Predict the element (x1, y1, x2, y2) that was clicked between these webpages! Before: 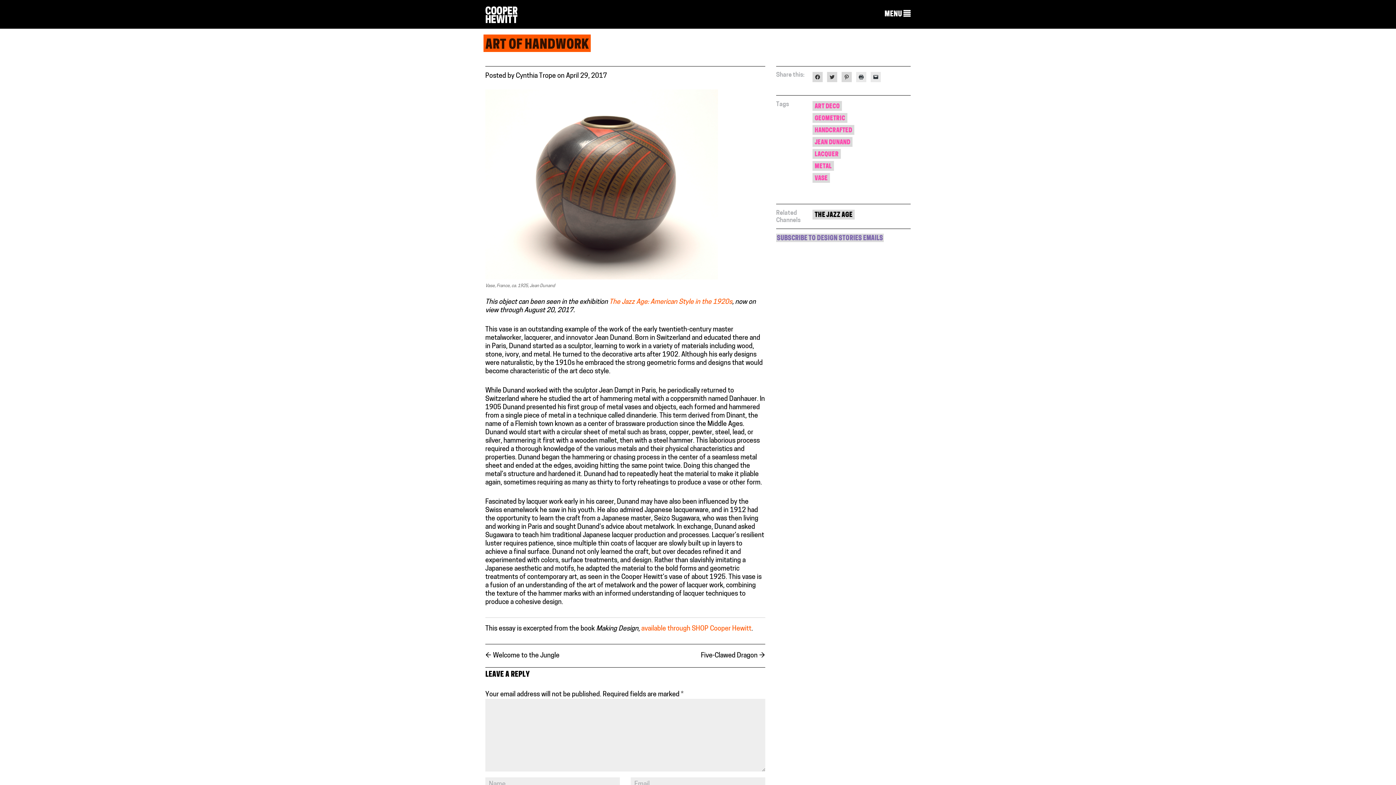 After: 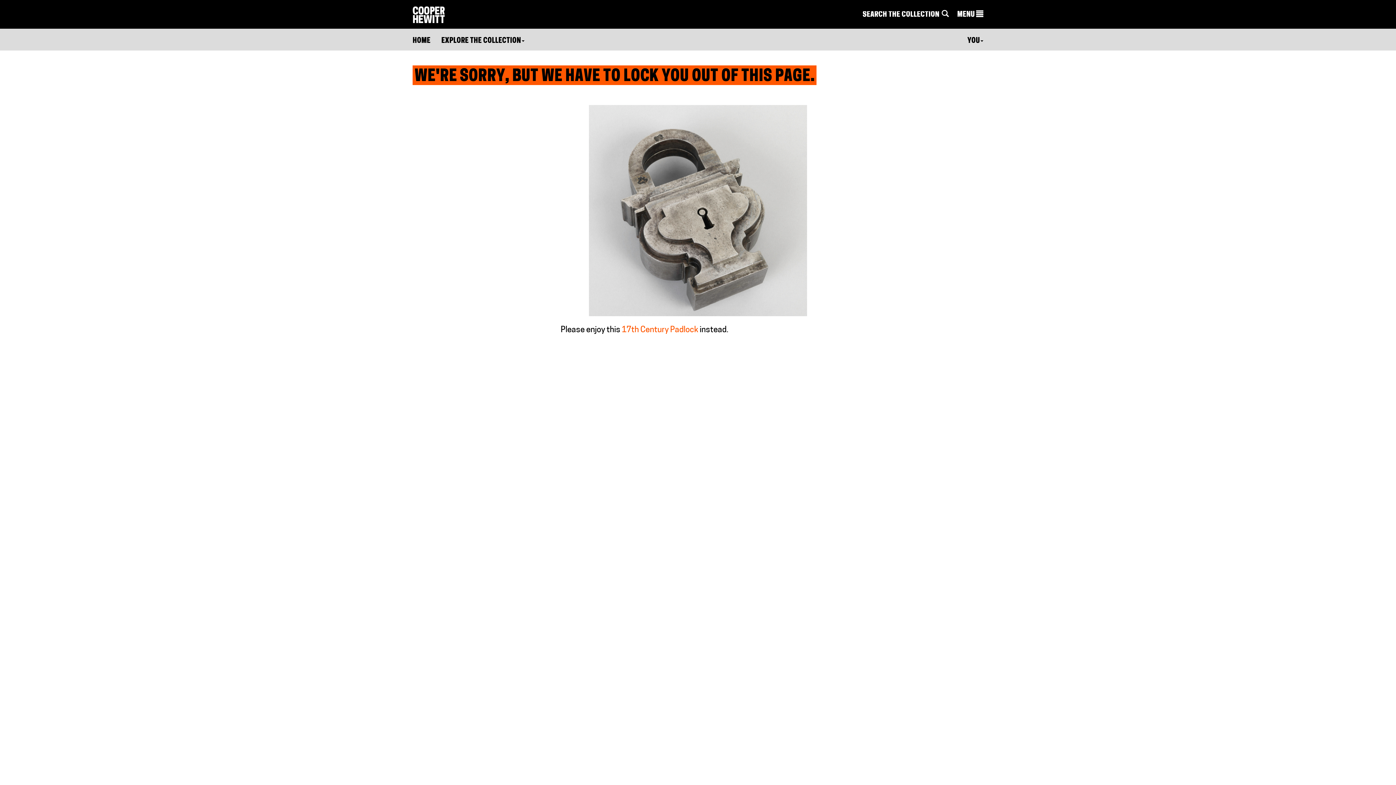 Action: bbox: (485, 89, 765, 279)